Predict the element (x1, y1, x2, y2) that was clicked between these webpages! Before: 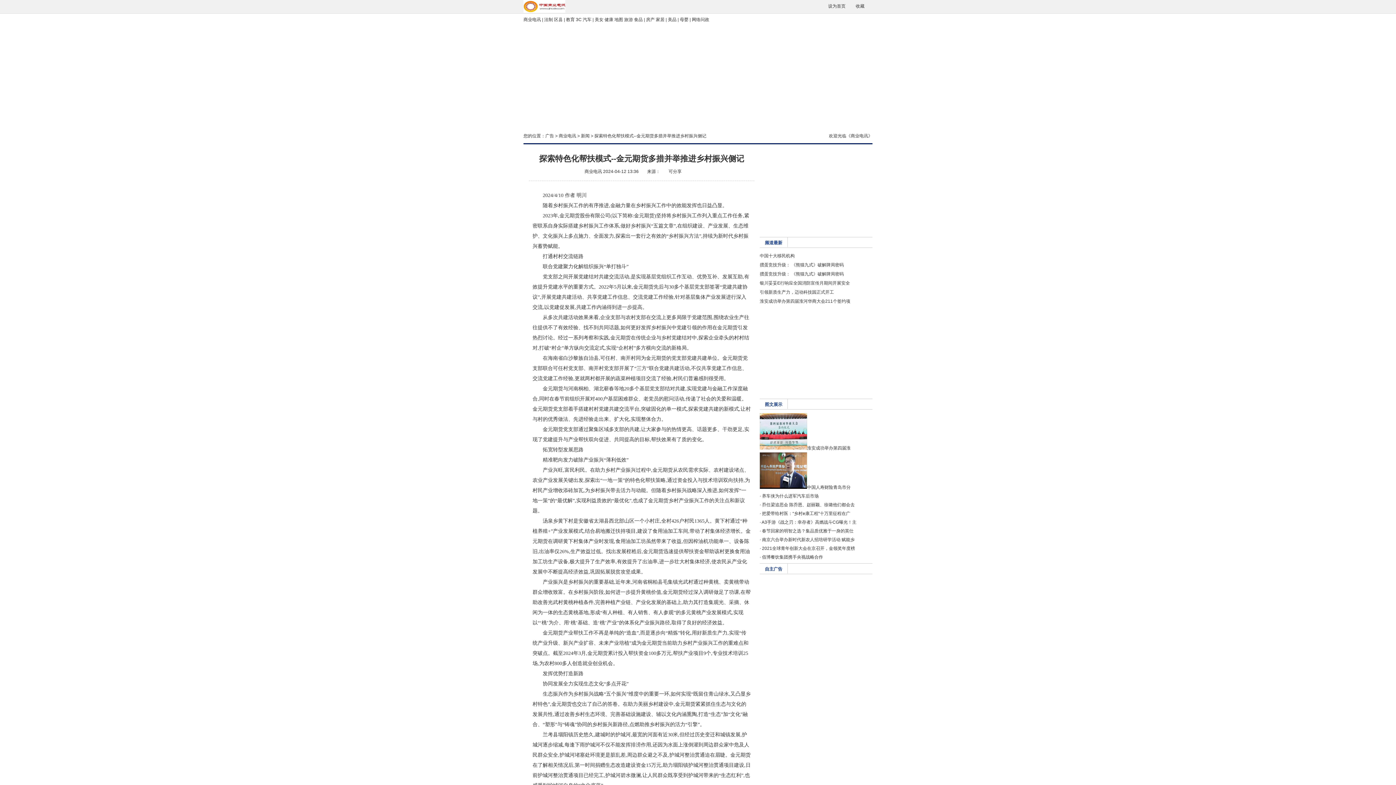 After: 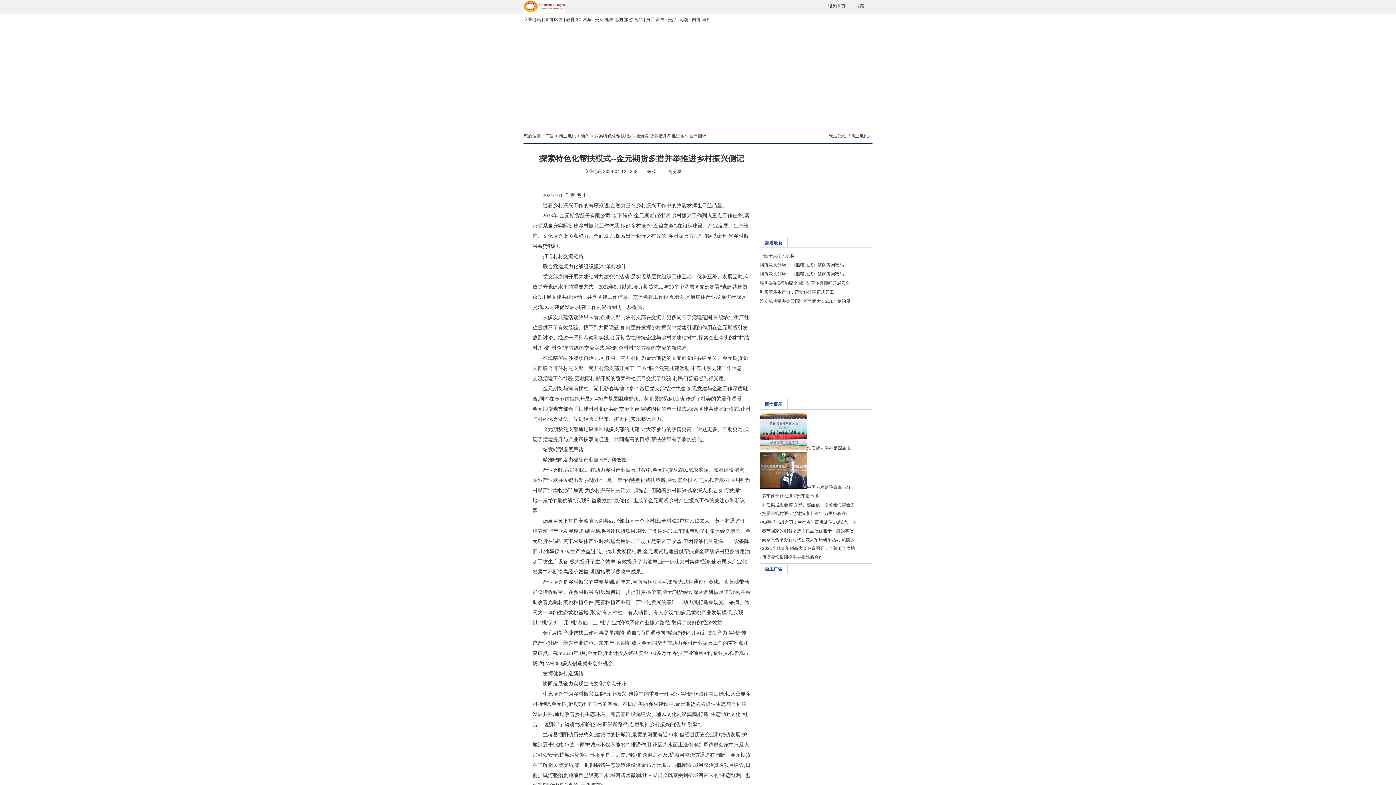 Action: bbox: (856, 3, 864, 8) label: 收藏